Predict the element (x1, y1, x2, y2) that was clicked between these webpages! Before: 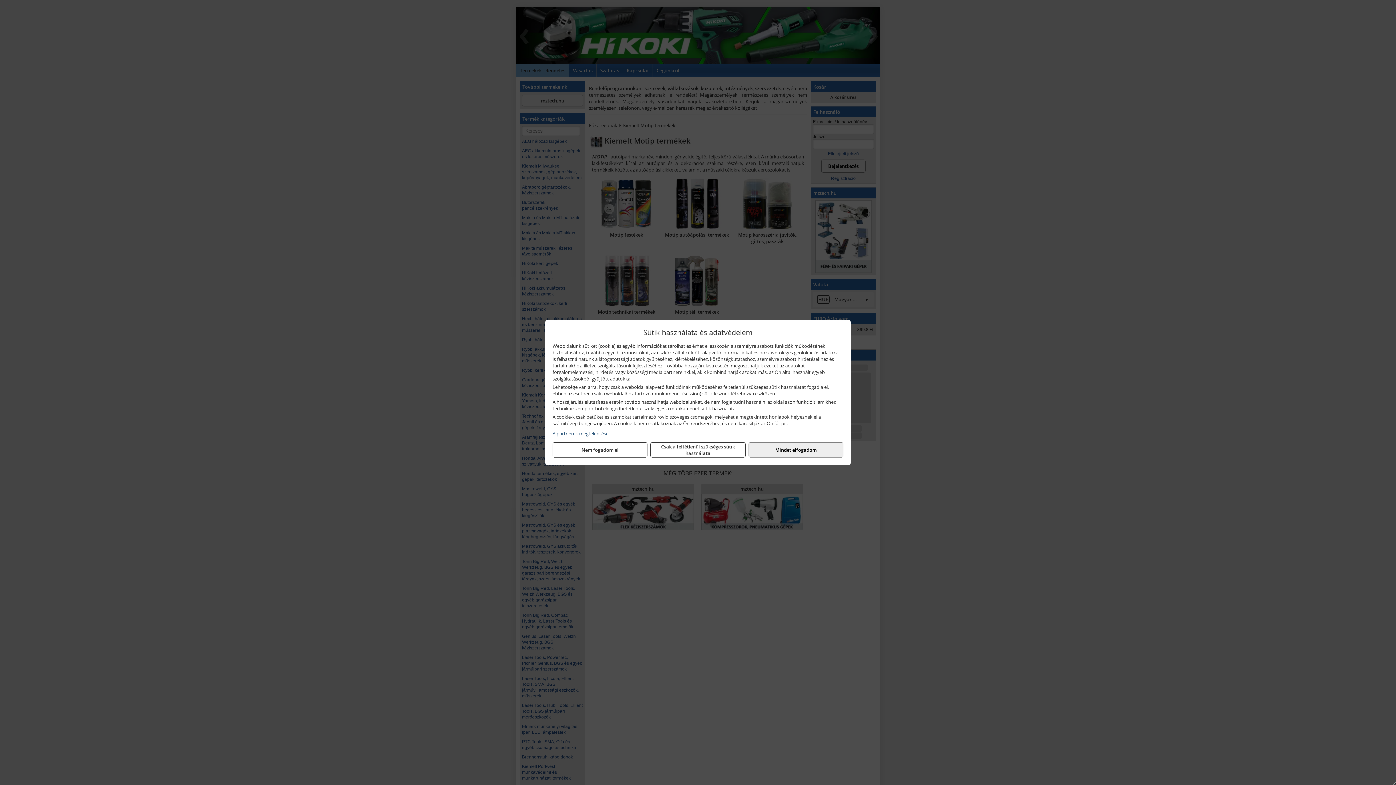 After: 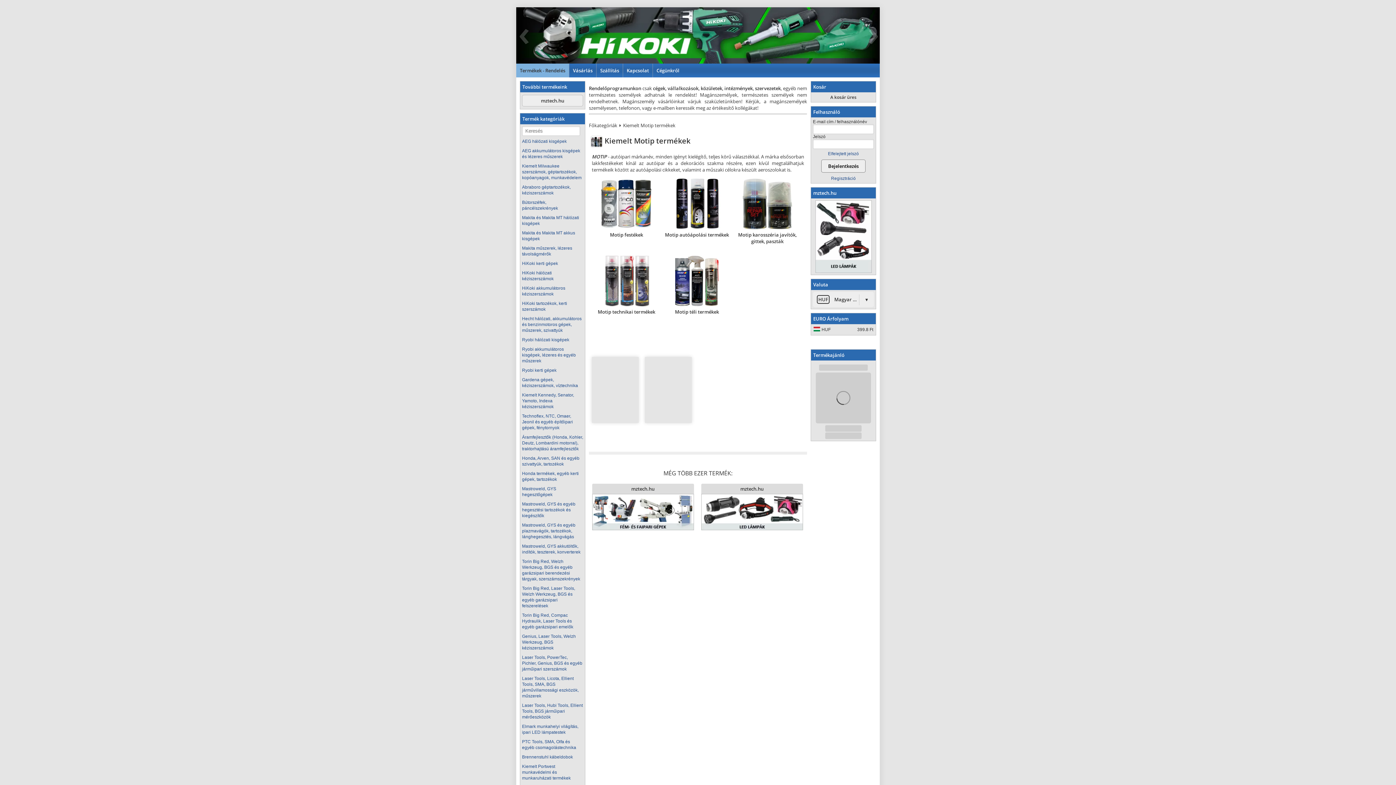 Action: bbox: (552, 442, 647, 457) label: Nem fogadom el